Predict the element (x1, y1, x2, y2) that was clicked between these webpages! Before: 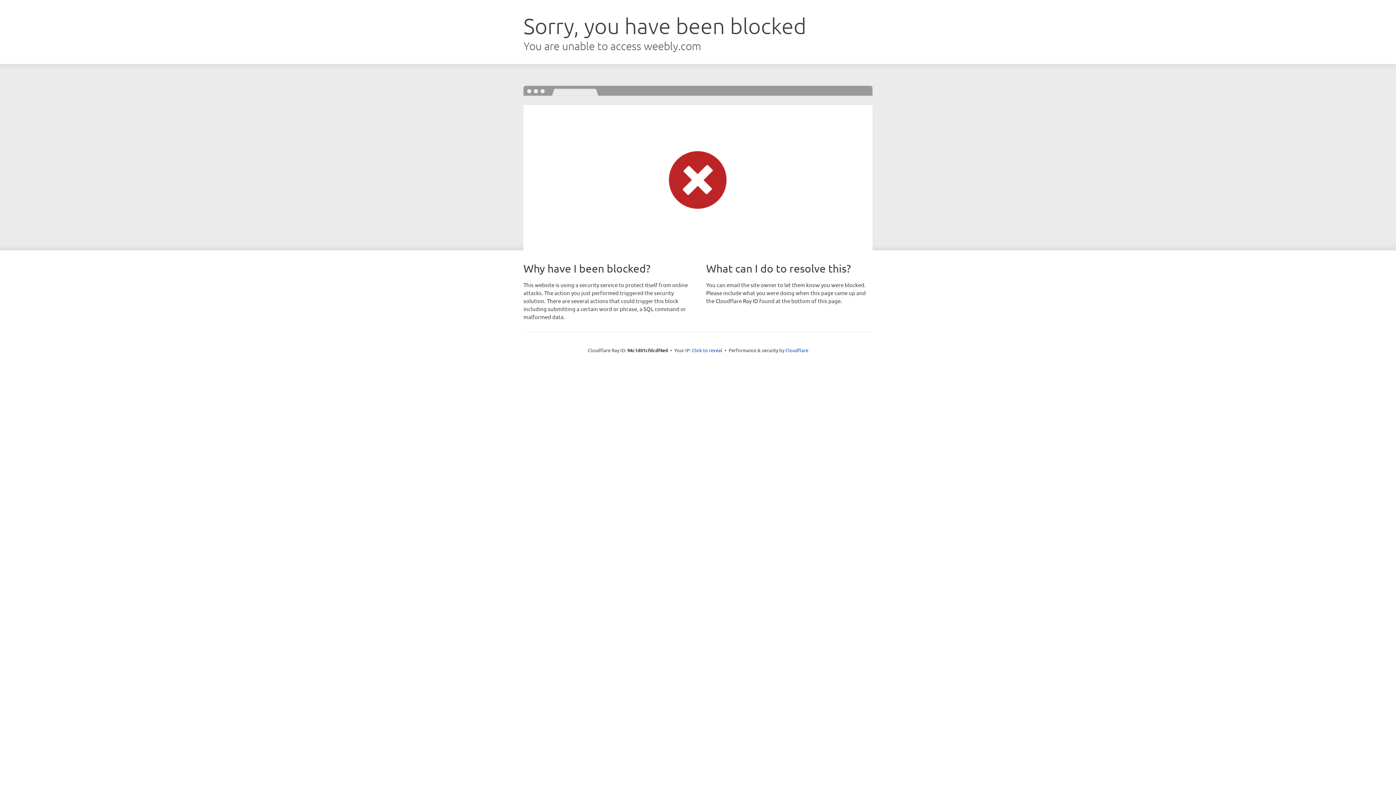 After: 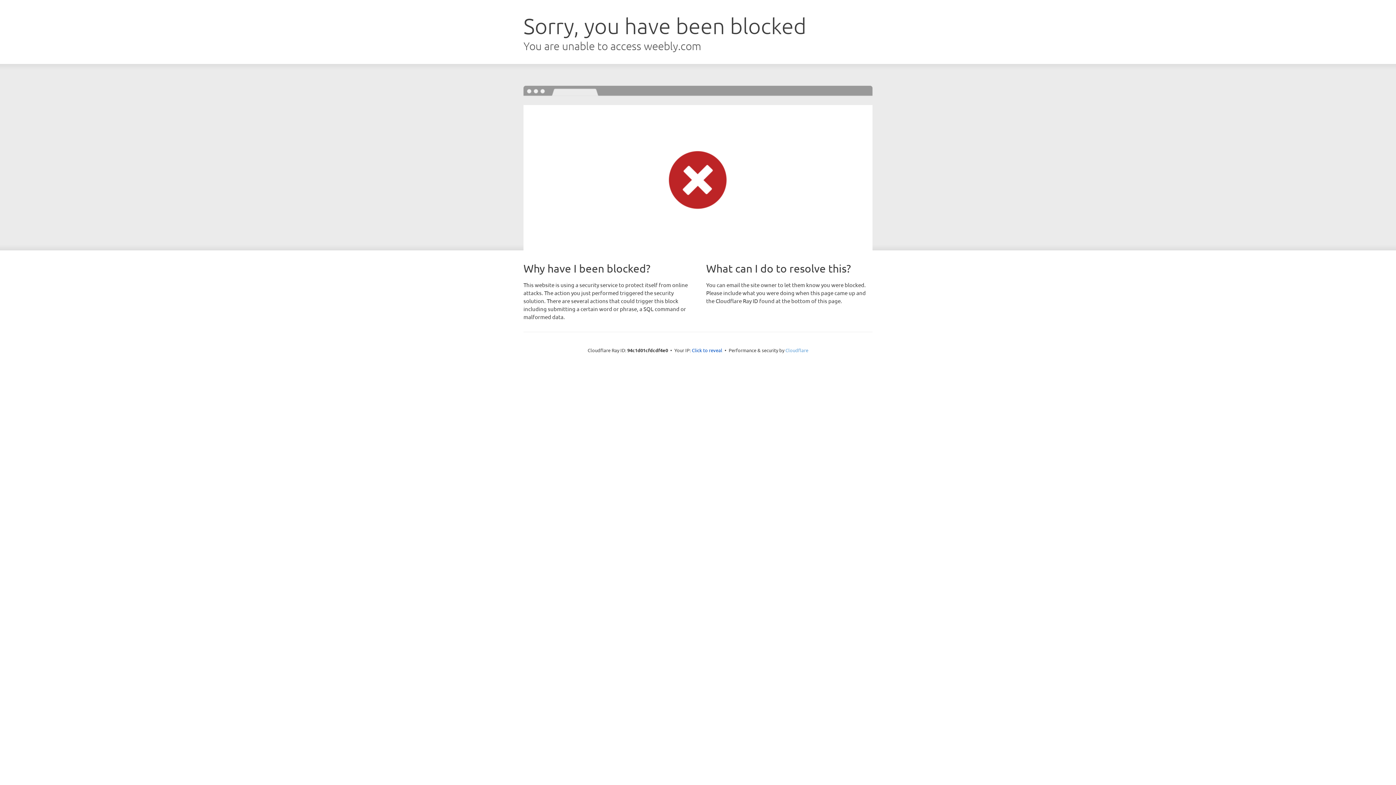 Action: label: Cloudflare bbox: (785, 347, 808, 353)